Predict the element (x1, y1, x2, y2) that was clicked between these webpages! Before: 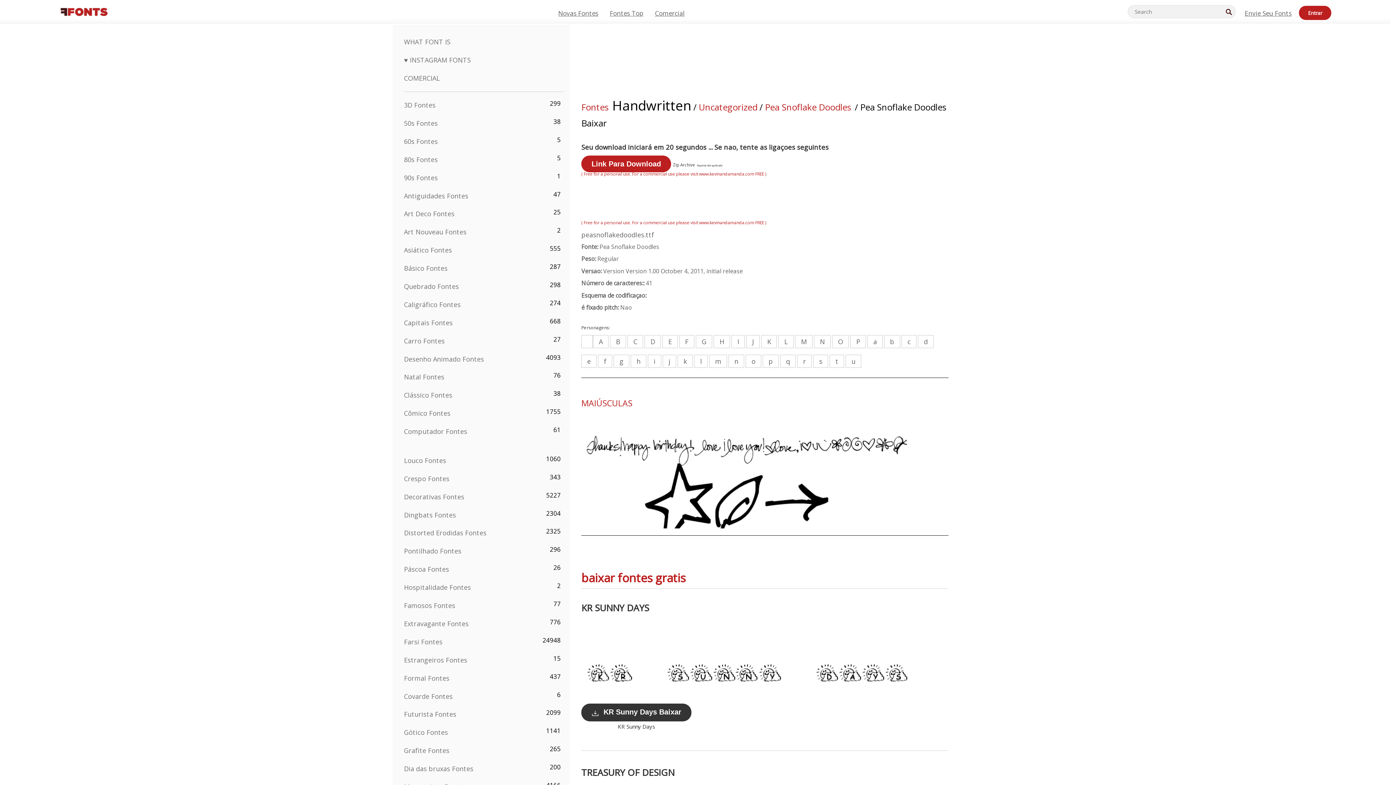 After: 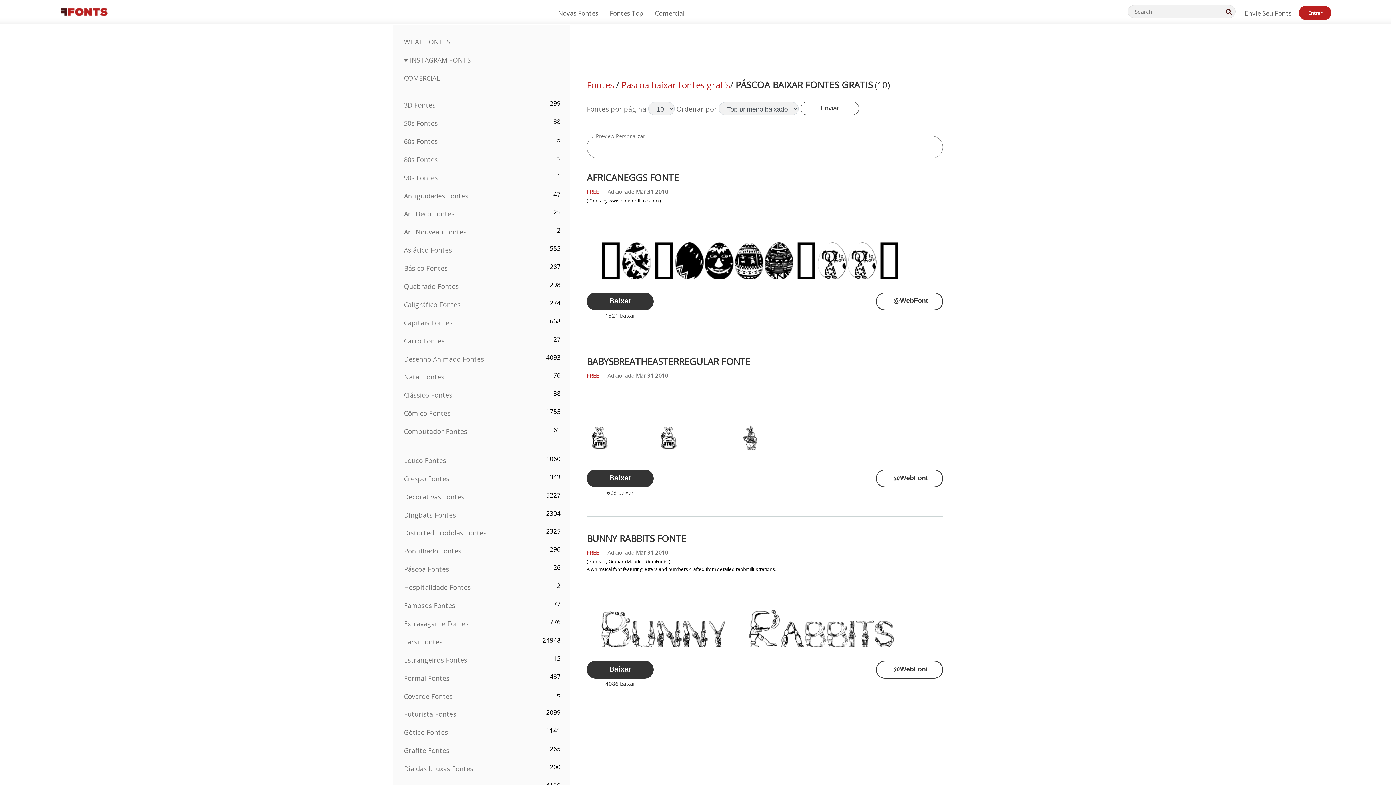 Action: label: Páscoa Fontes bbox: (404, 565, 449, 573)